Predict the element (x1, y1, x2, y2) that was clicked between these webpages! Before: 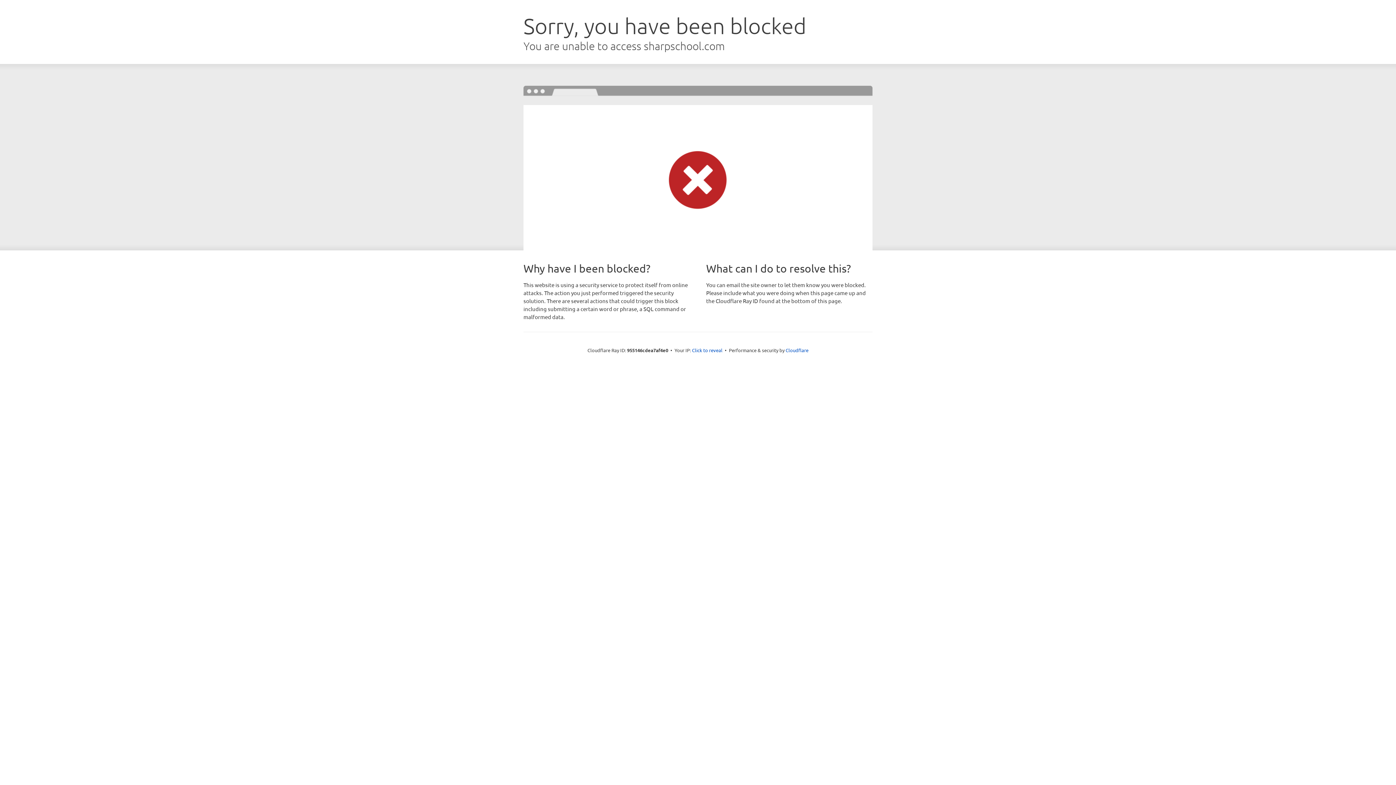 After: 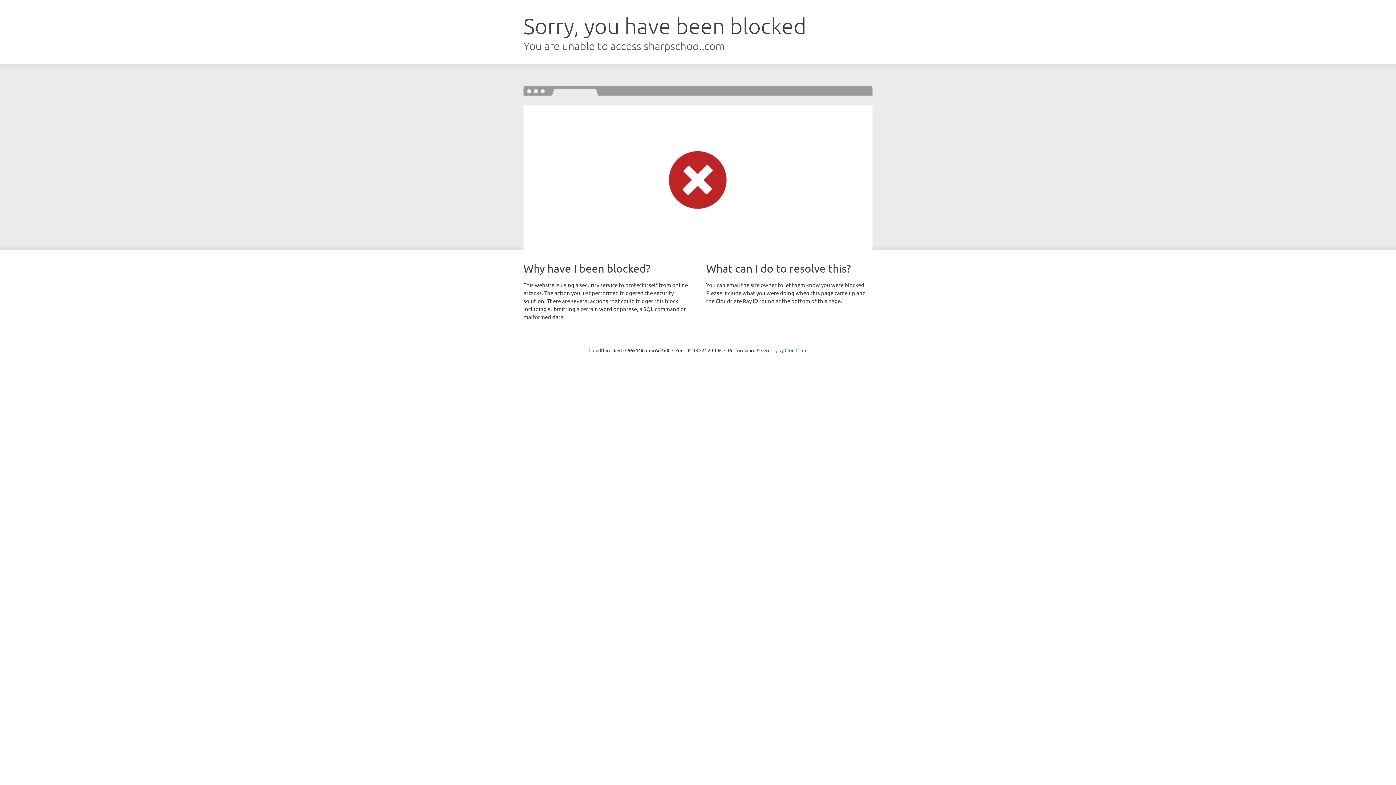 Action: label: Click to reveal bbox: (692, 346, 722, 353)